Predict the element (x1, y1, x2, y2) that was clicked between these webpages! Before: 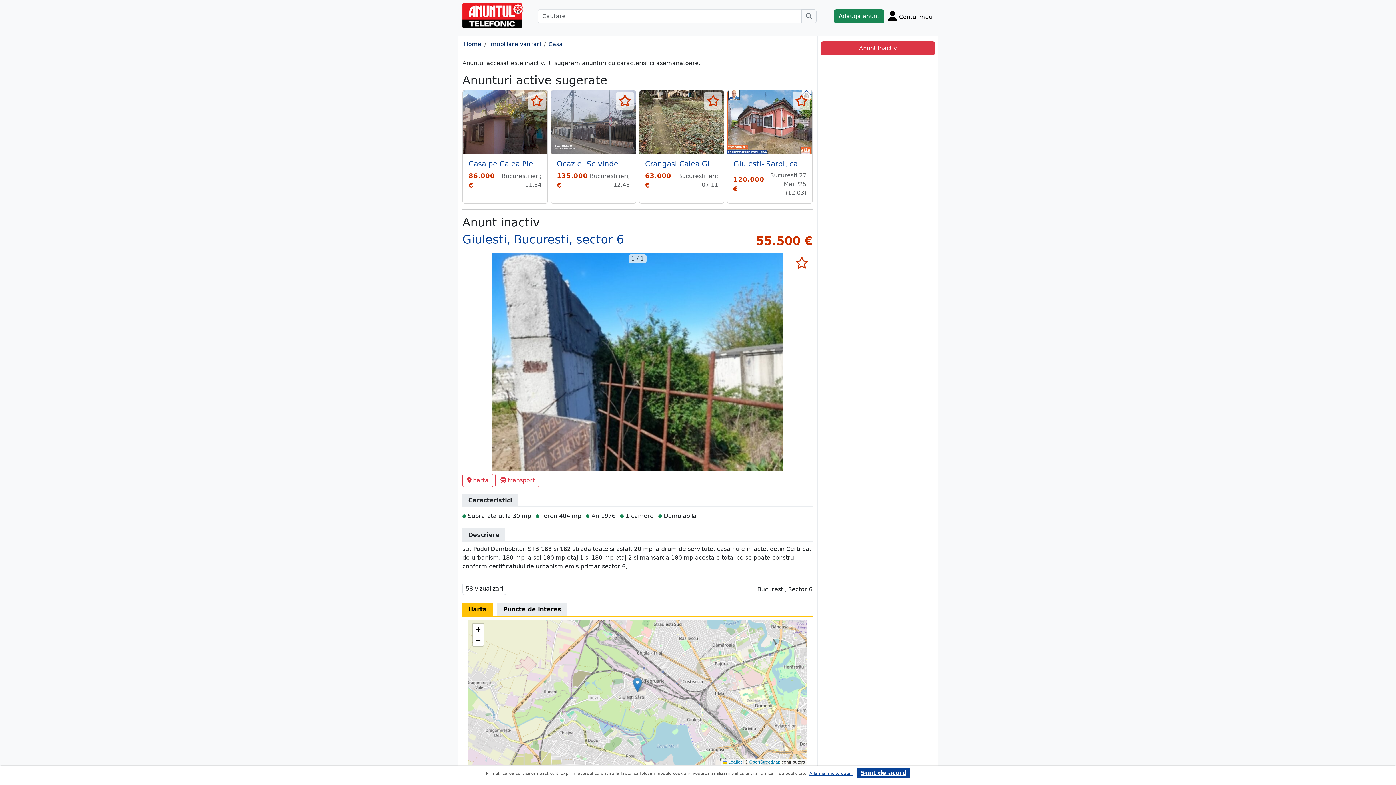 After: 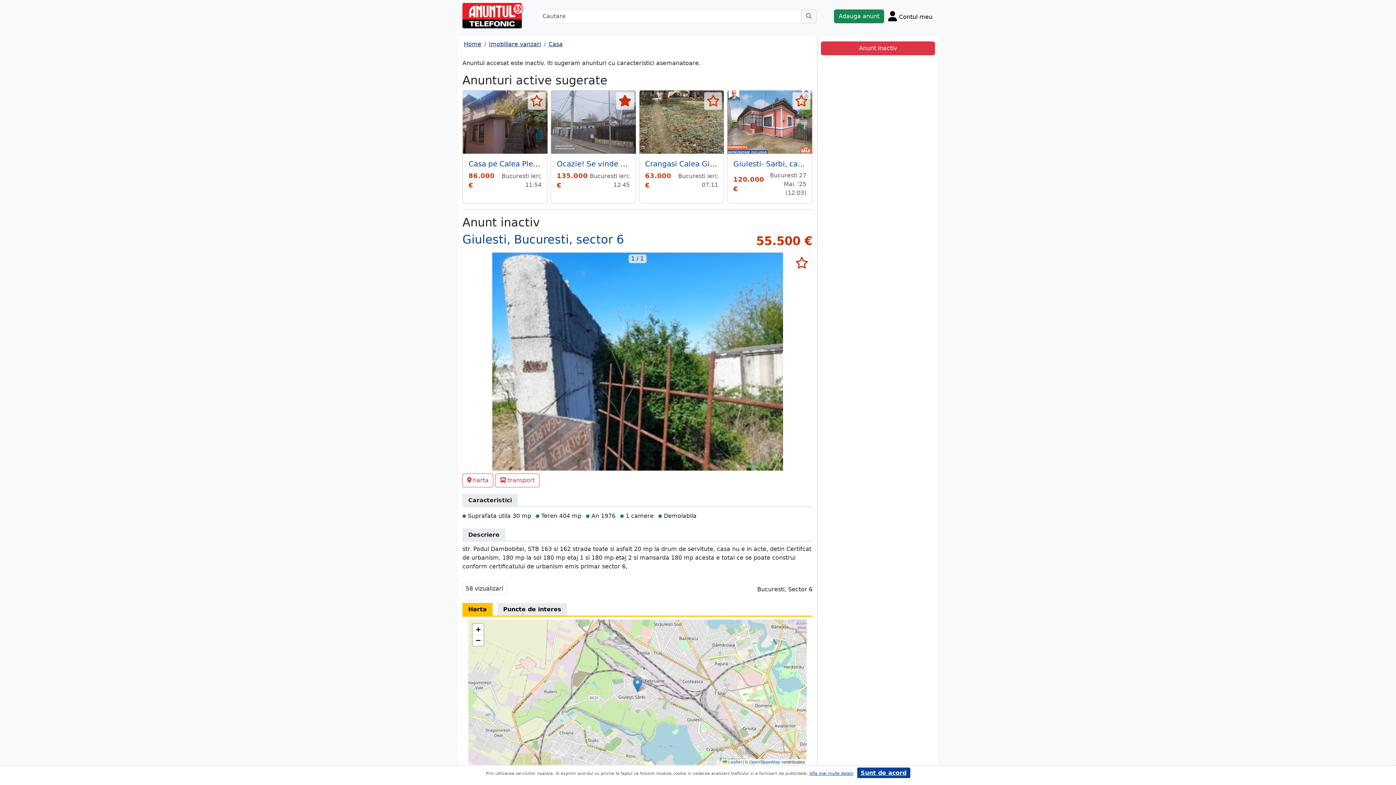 Action: bbox: (616, 92, 634, 109) label: selecteaza anunt